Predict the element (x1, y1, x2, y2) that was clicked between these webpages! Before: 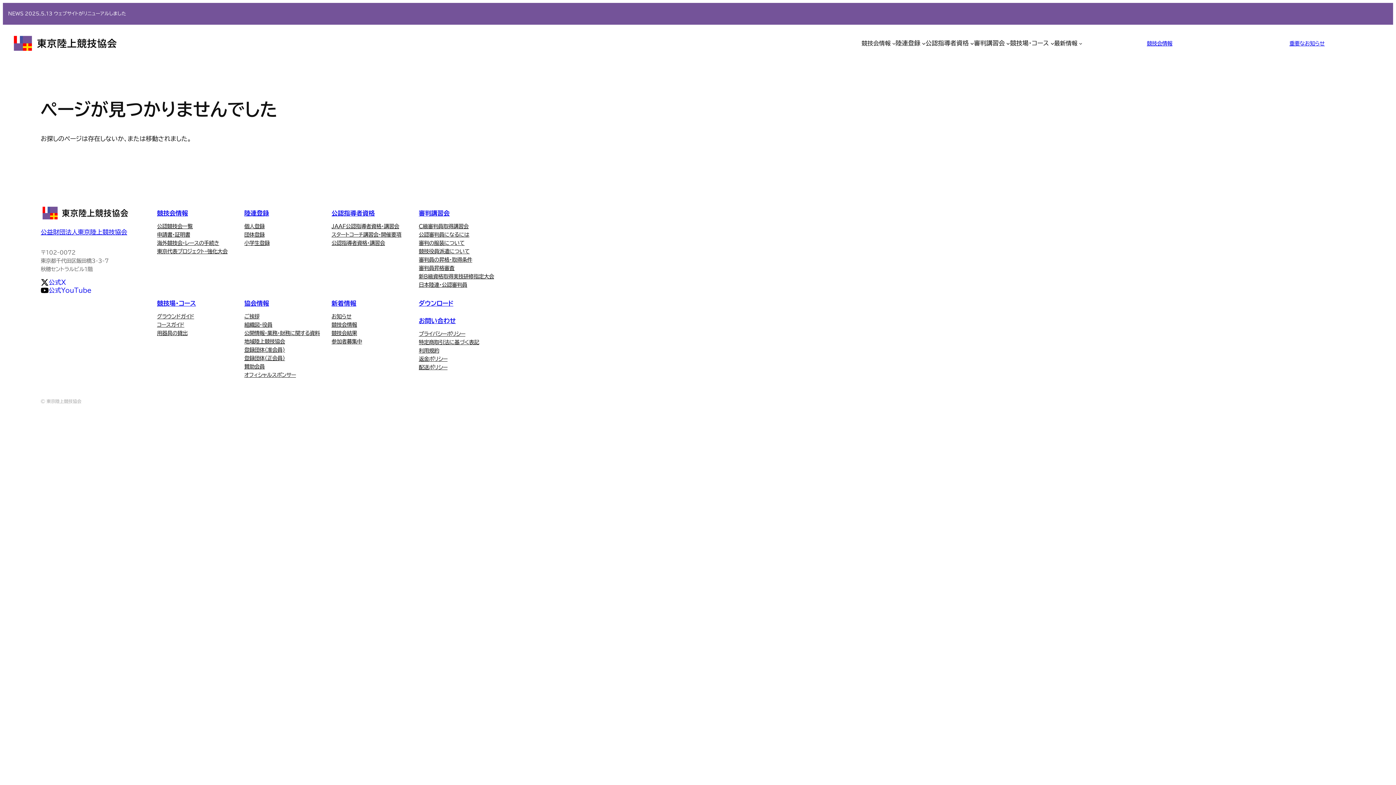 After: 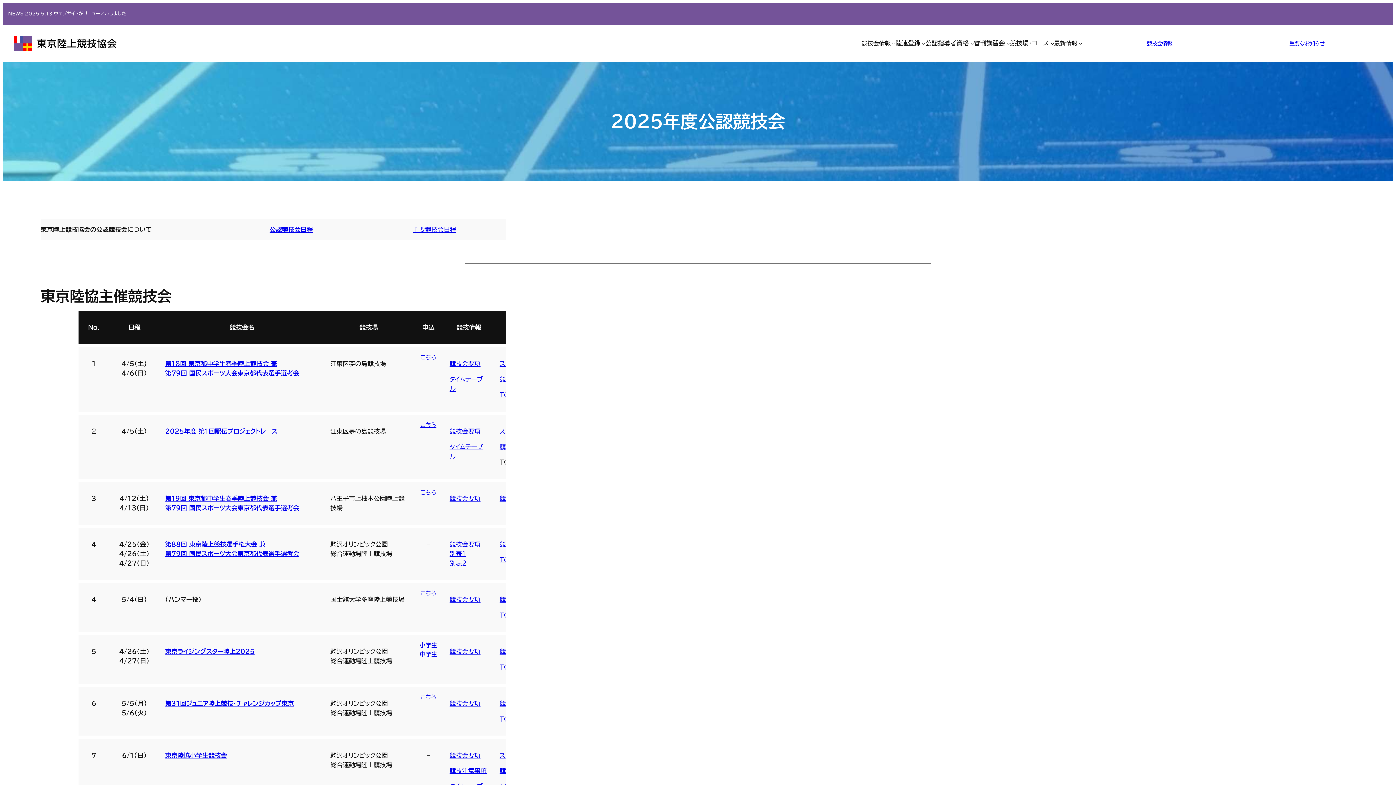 Action: label: 公認競技会一覧 bbox: (157, 222, 192, 230)